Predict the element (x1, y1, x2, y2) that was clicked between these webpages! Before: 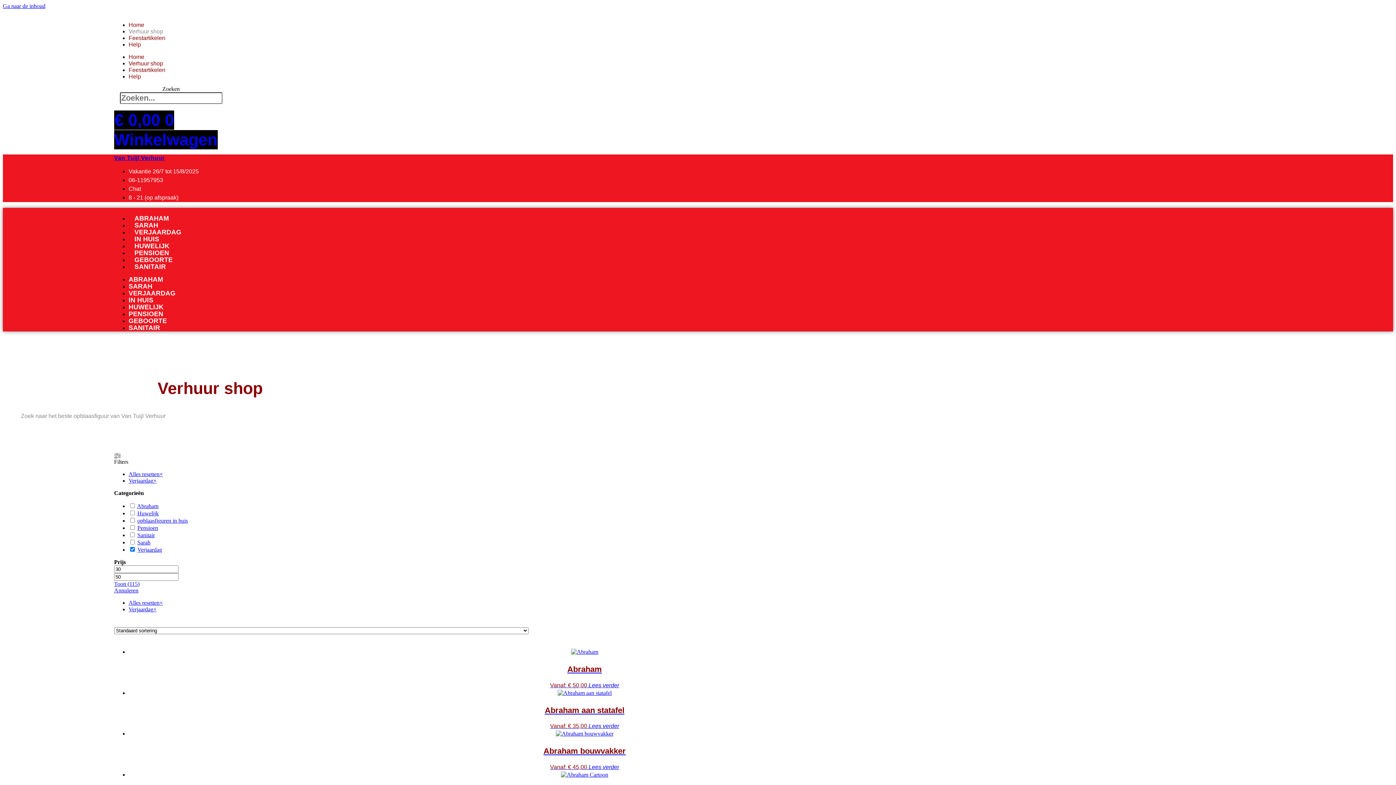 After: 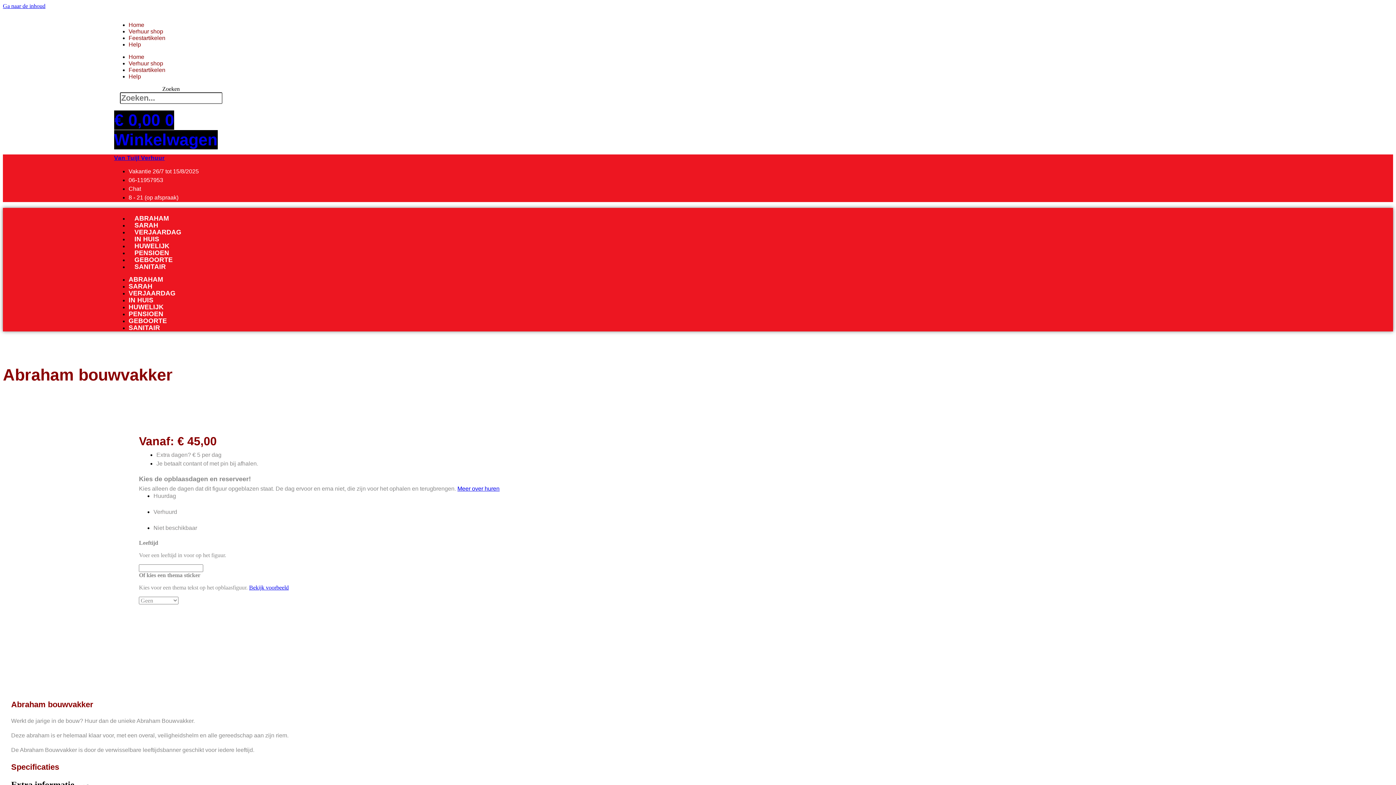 Action: label: Abraham bouwvakker
Vanaf: € 45,00  bbox: (128, 730, 1040, 770)